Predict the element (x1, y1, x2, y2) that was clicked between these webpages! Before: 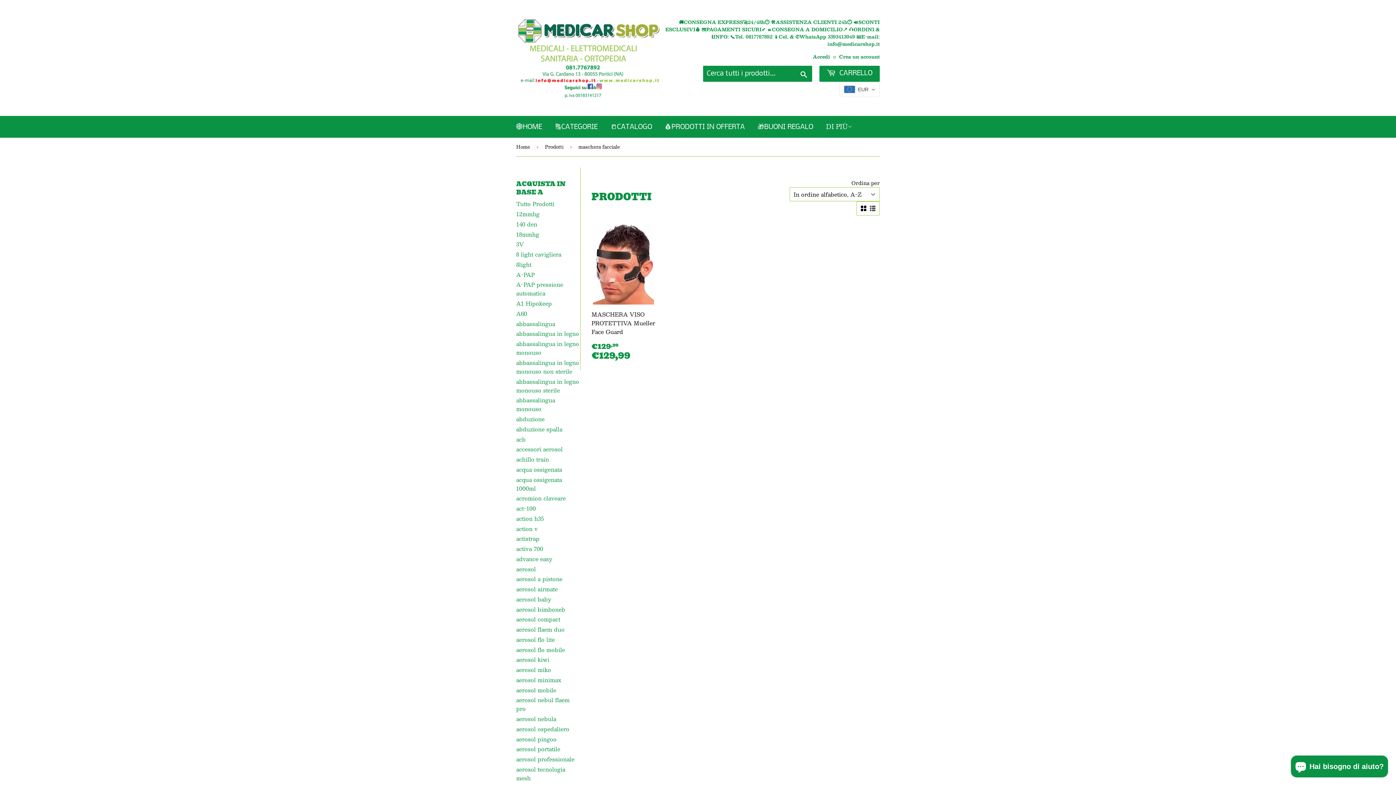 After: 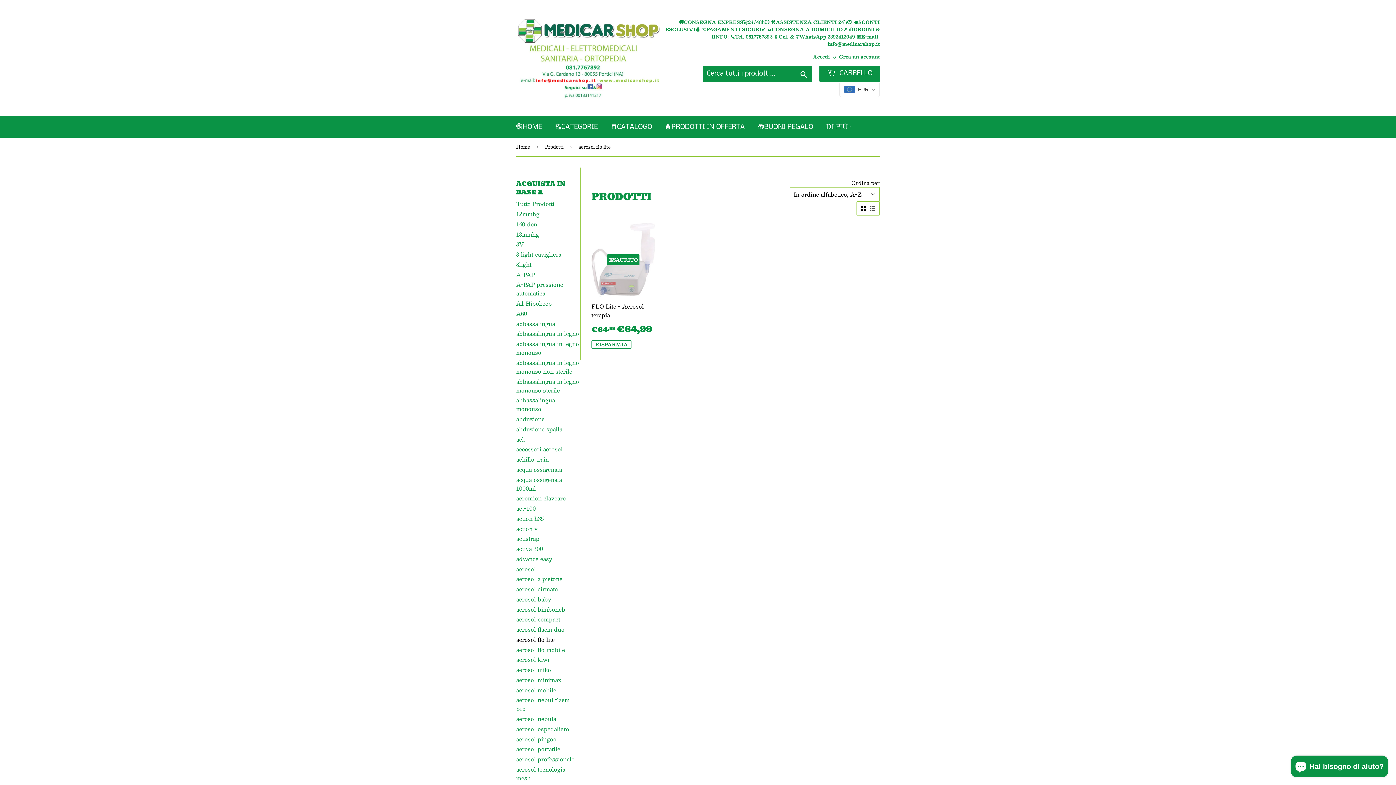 Action: label: aerosol flo lite bbox: (516, 635, 554, 644)